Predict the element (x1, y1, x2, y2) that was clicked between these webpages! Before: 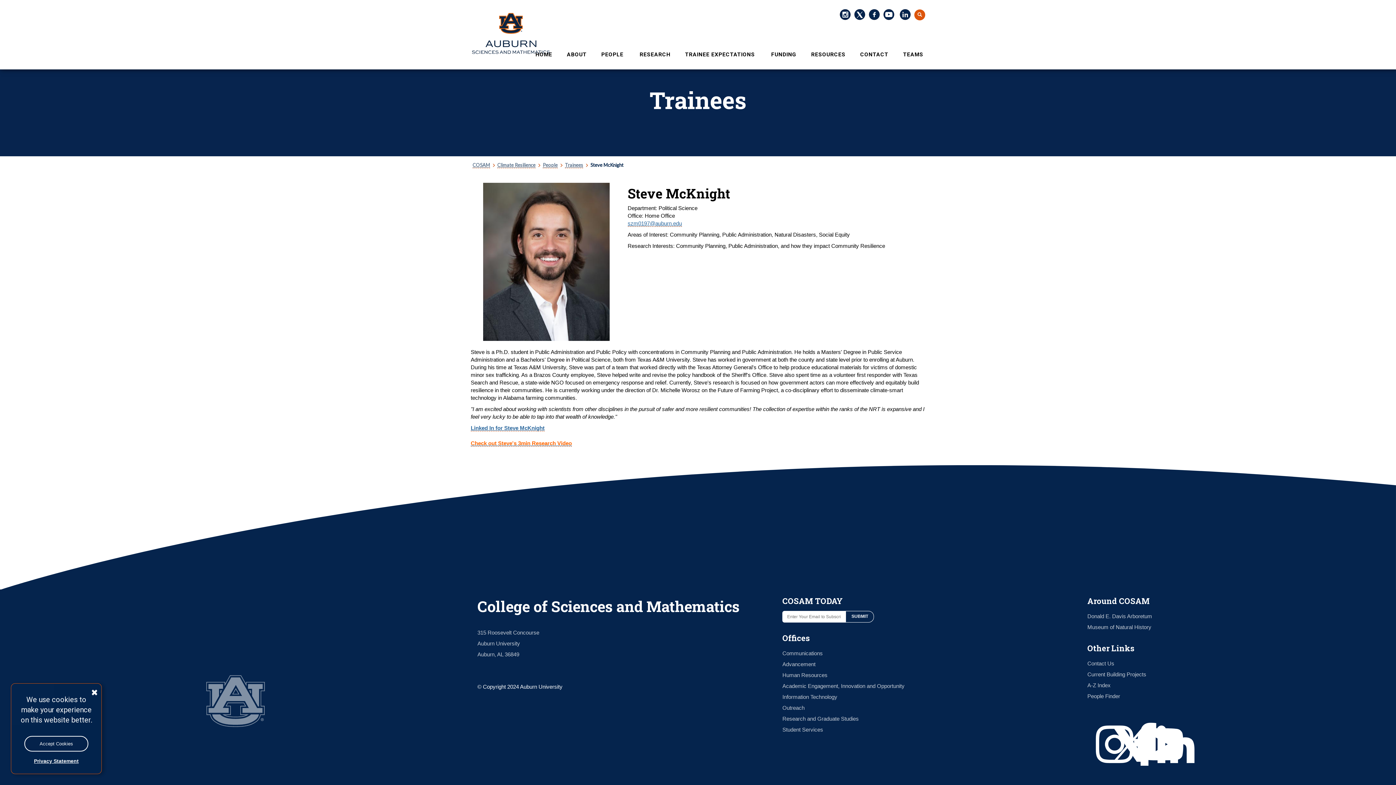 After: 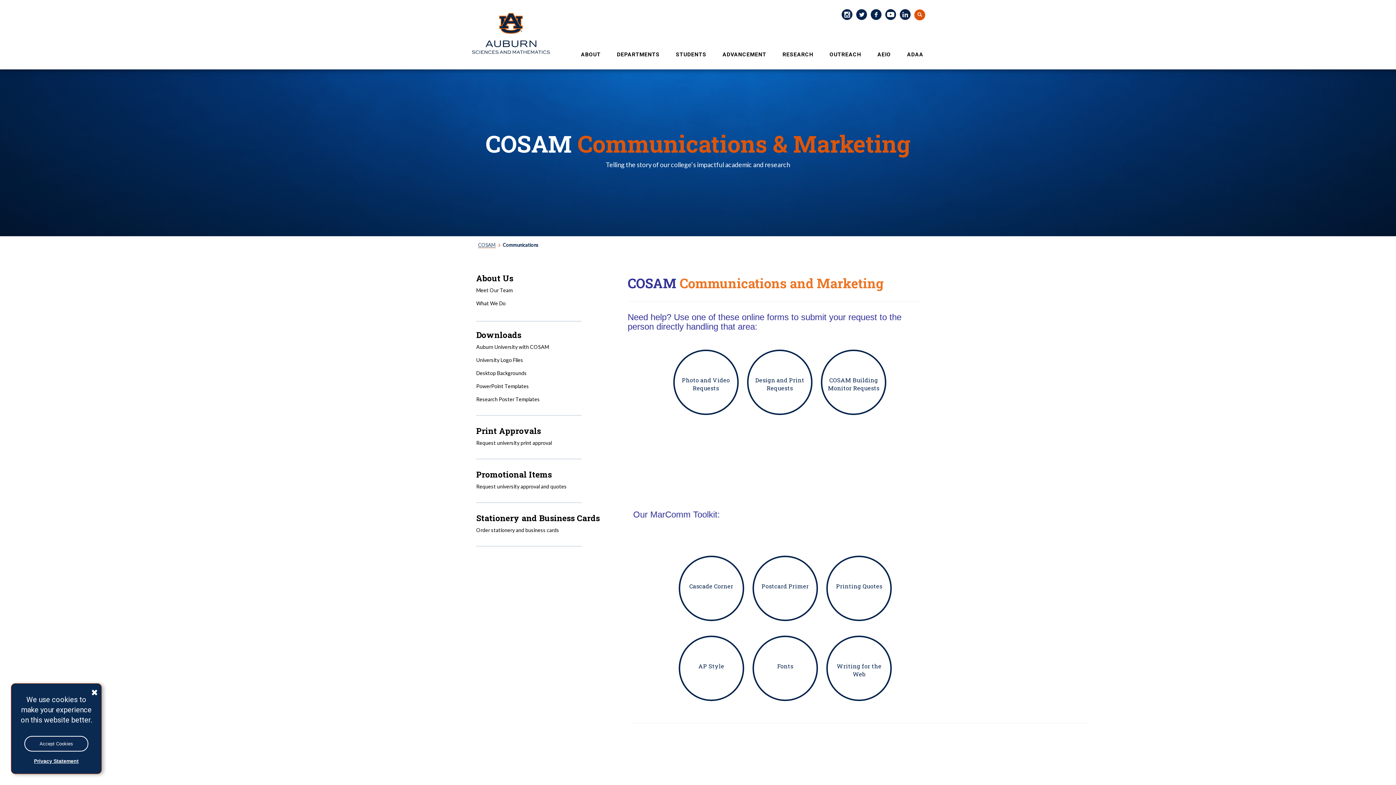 Action: label: Communications bbox: (782, 648, 1076, 659)